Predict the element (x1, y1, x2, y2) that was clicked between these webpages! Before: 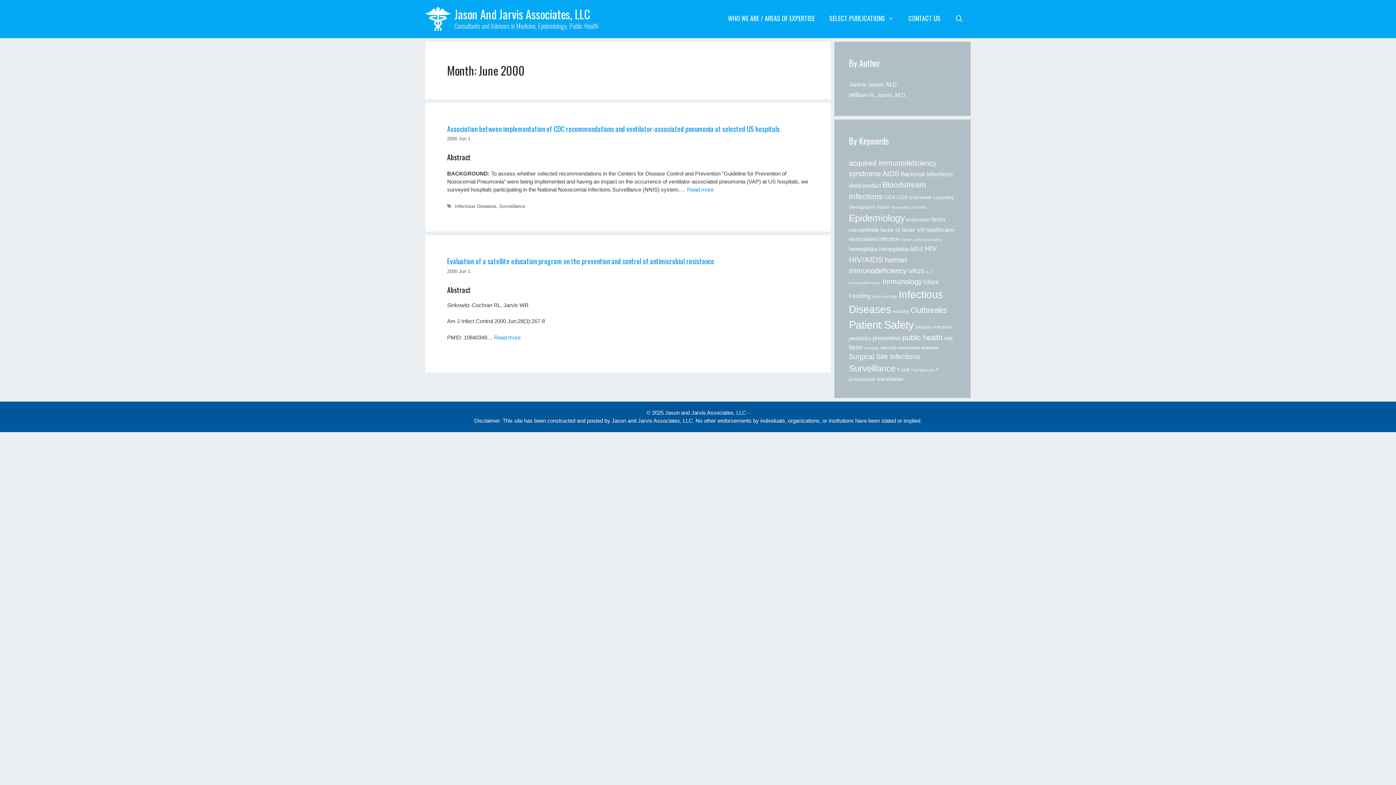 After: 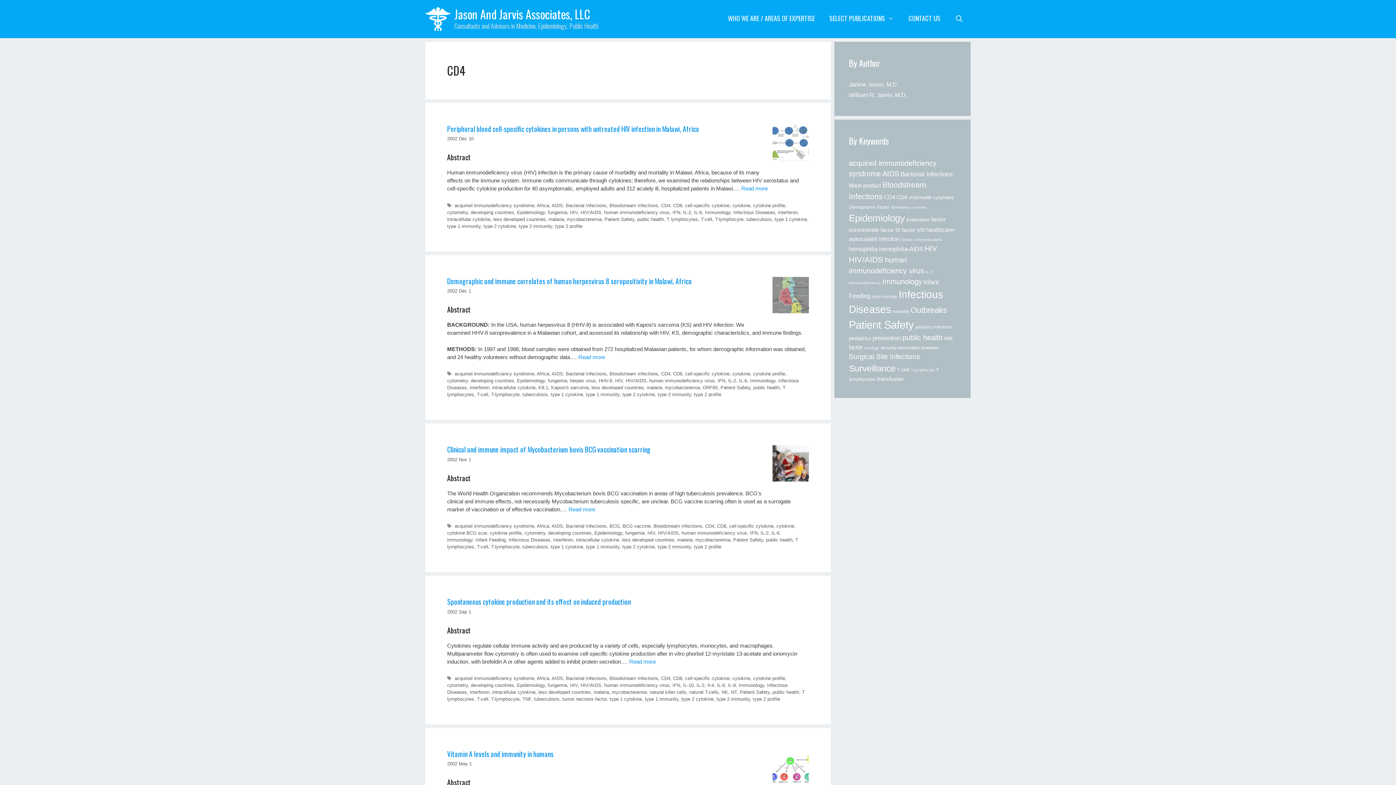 Action: bbox: (884, 194, 895, 200) label: CD4 (32 items)